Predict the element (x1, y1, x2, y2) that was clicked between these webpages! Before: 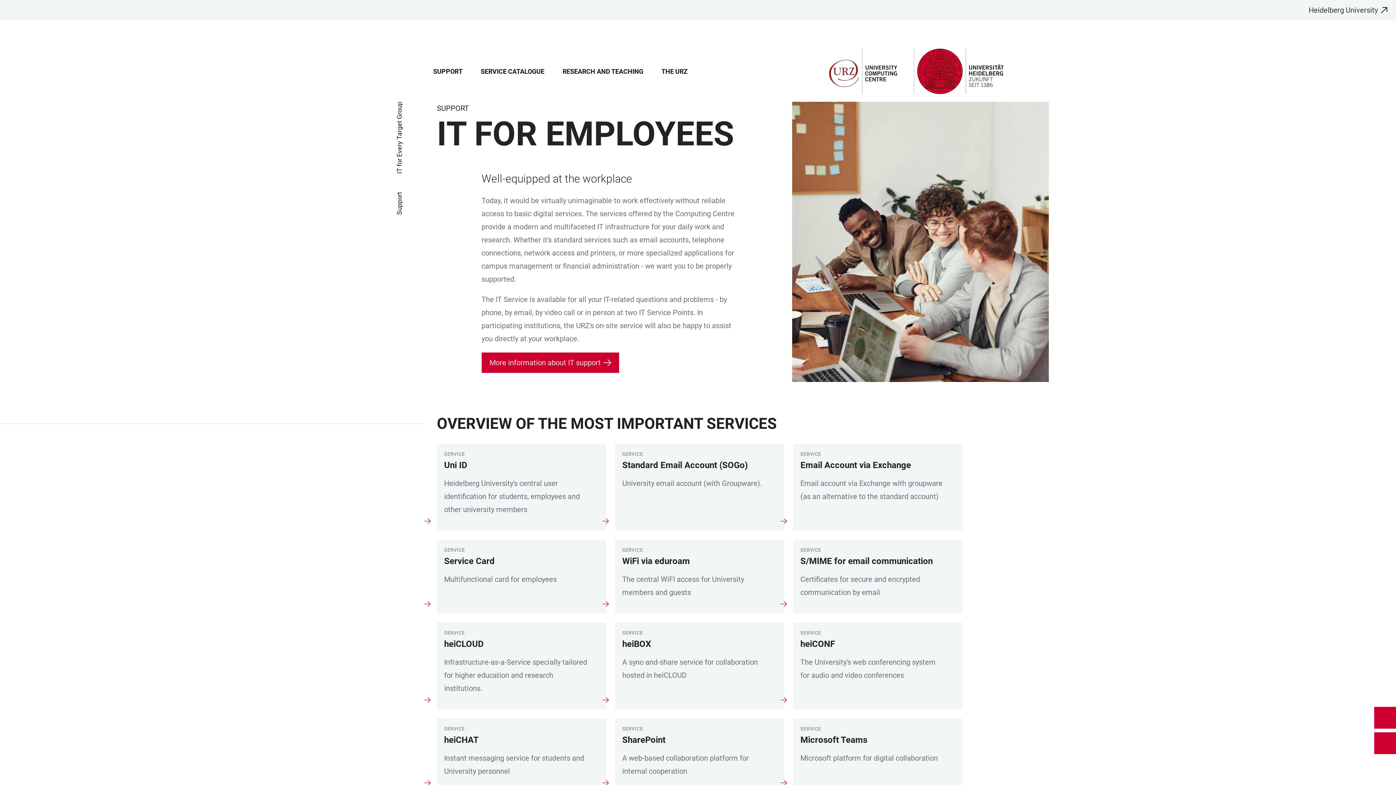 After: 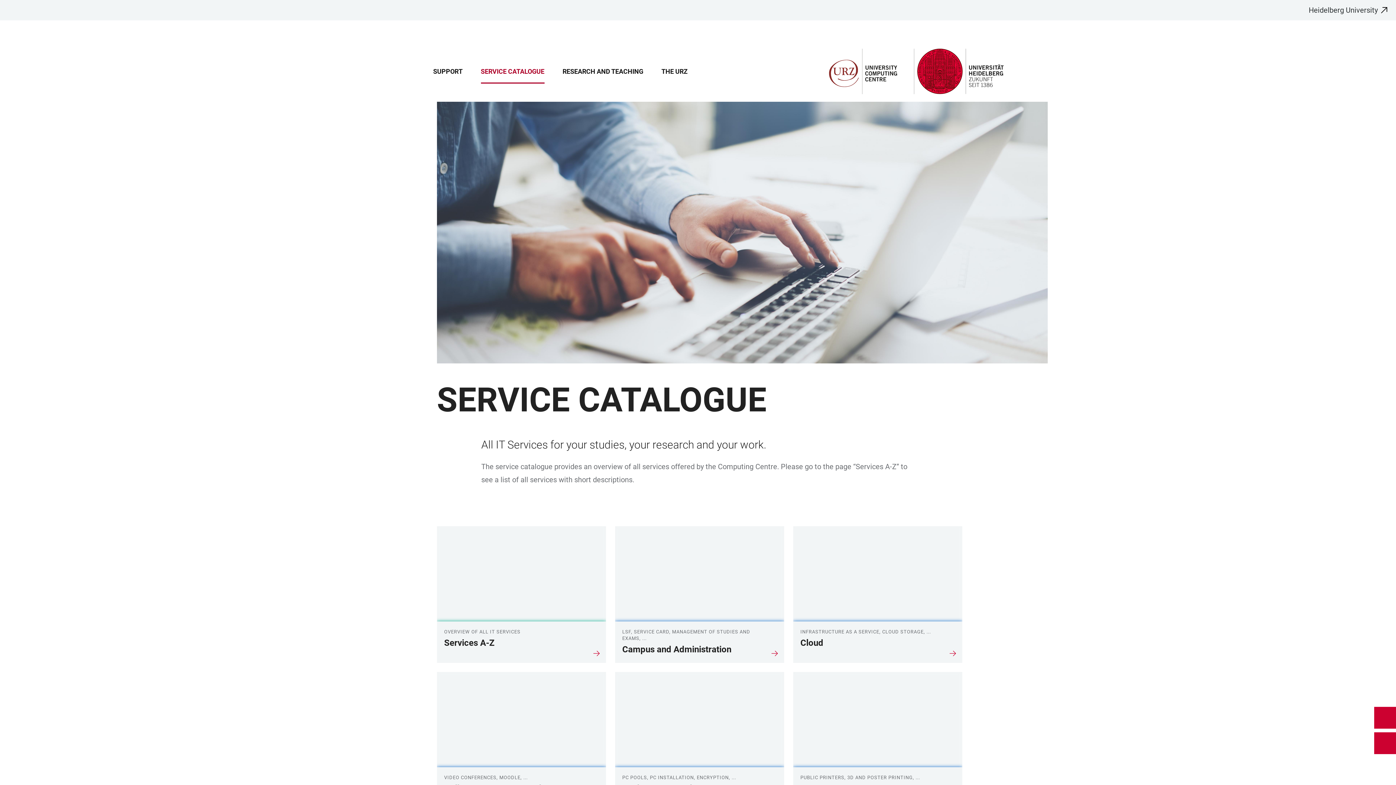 Action: label: SERVICE CATALOGUE bbox: (480, 67, 544, 82)